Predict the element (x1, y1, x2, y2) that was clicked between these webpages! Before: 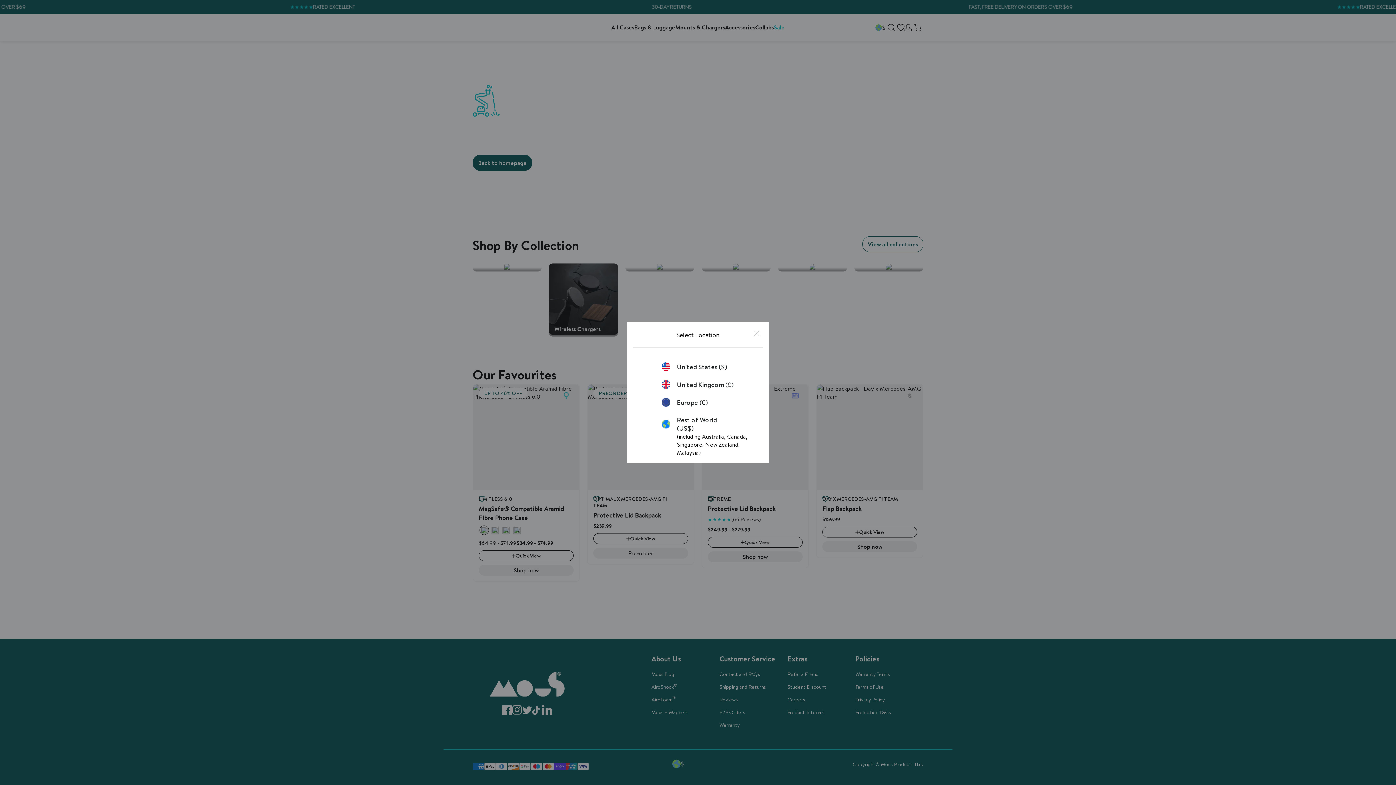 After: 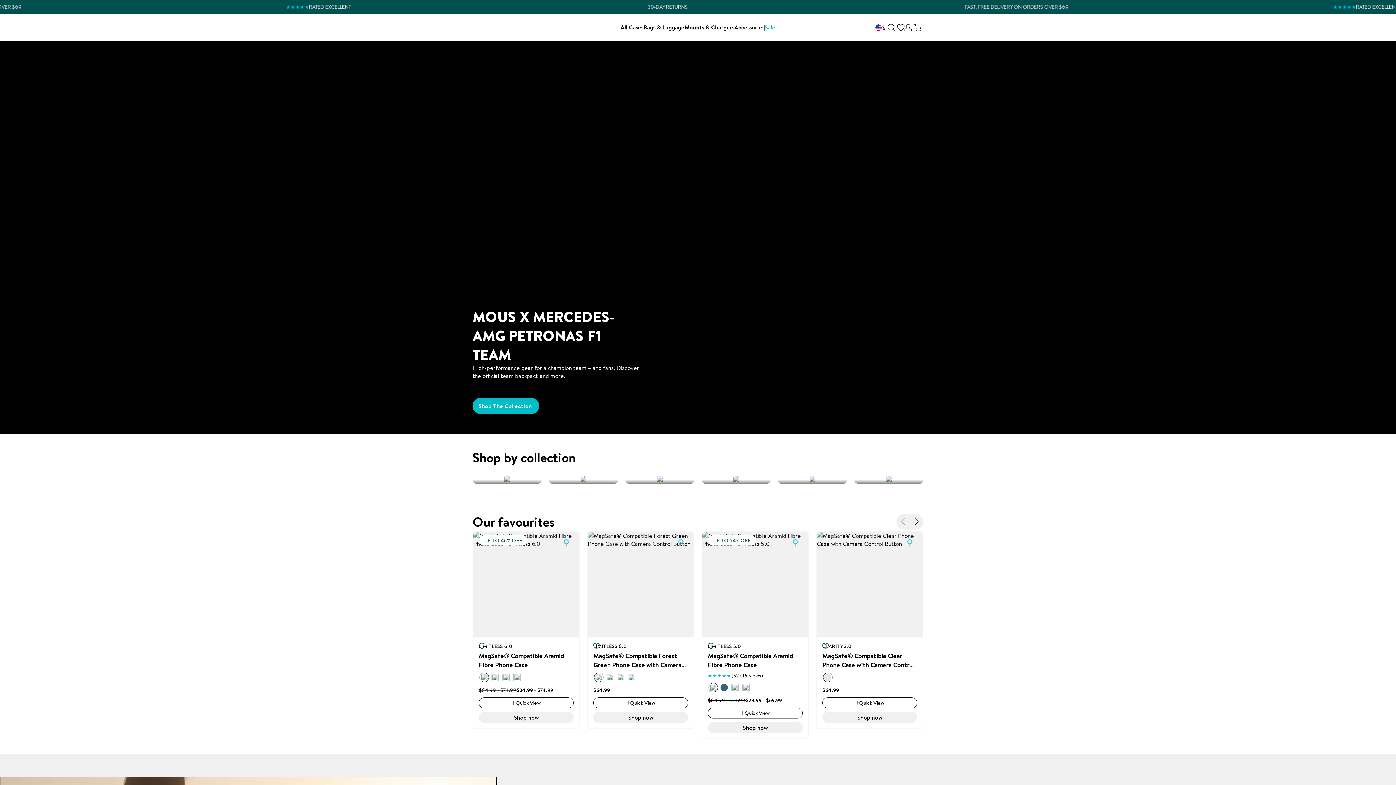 Action: label: United States ($) bbox: (661, 362, 734, 371)